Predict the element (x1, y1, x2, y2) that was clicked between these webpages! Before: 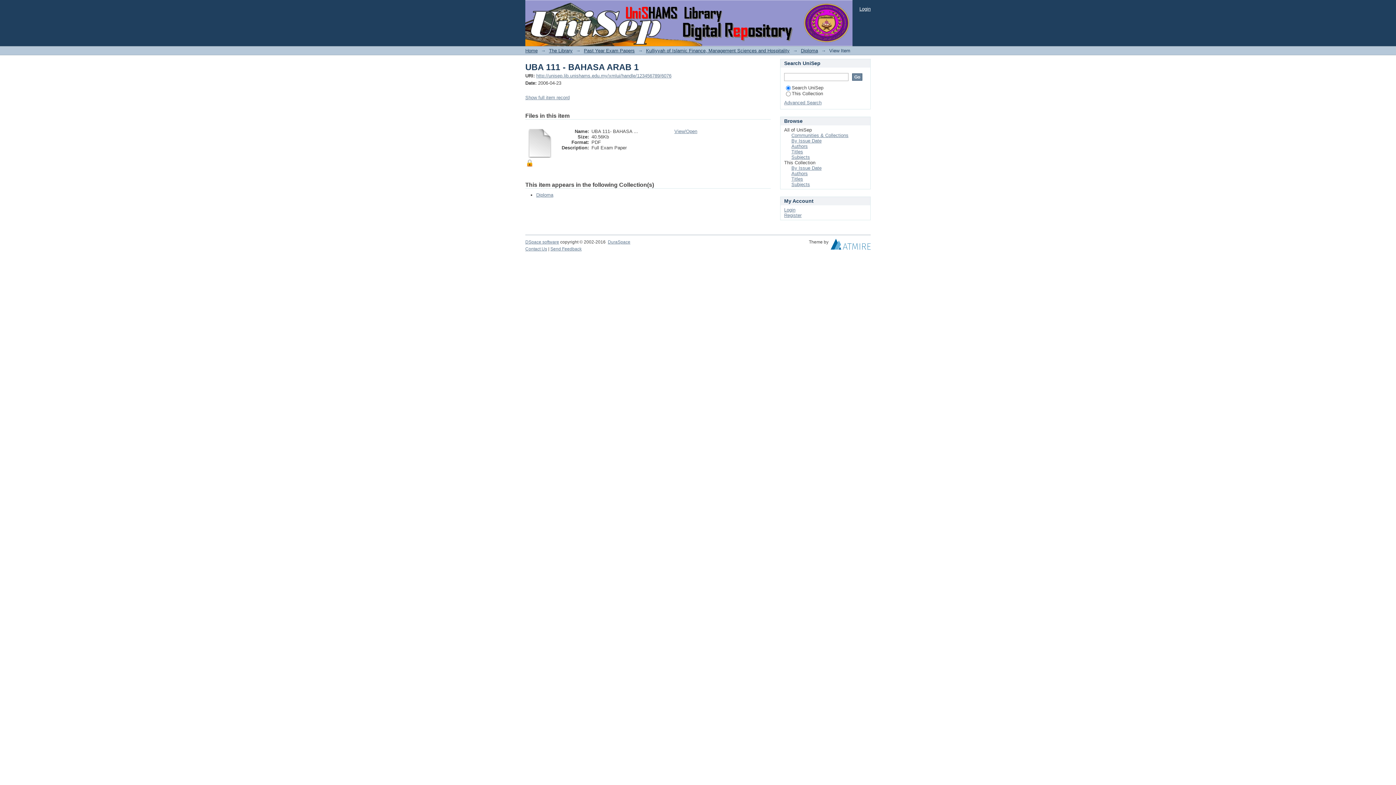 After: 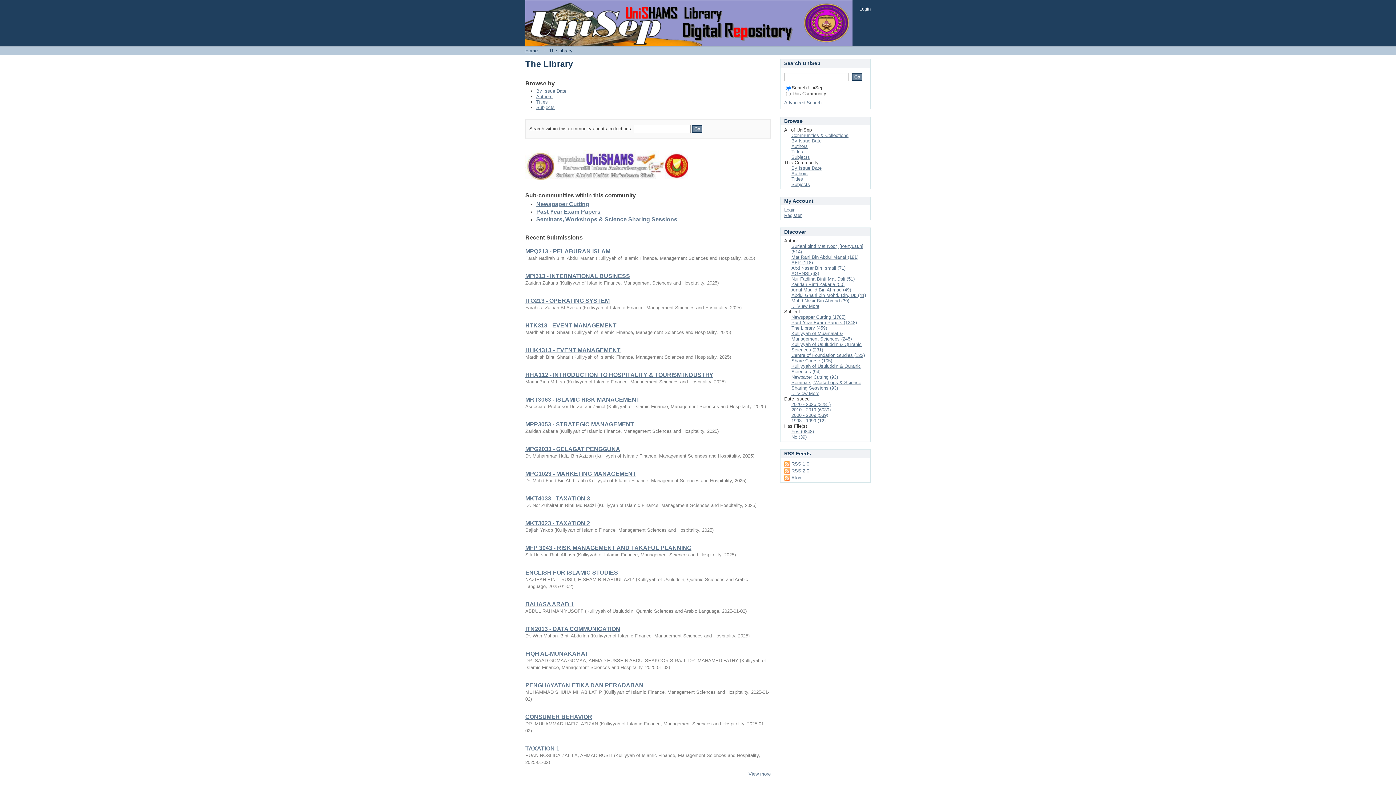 Action: bbox: (549, 48, 572, 53) label: The Library